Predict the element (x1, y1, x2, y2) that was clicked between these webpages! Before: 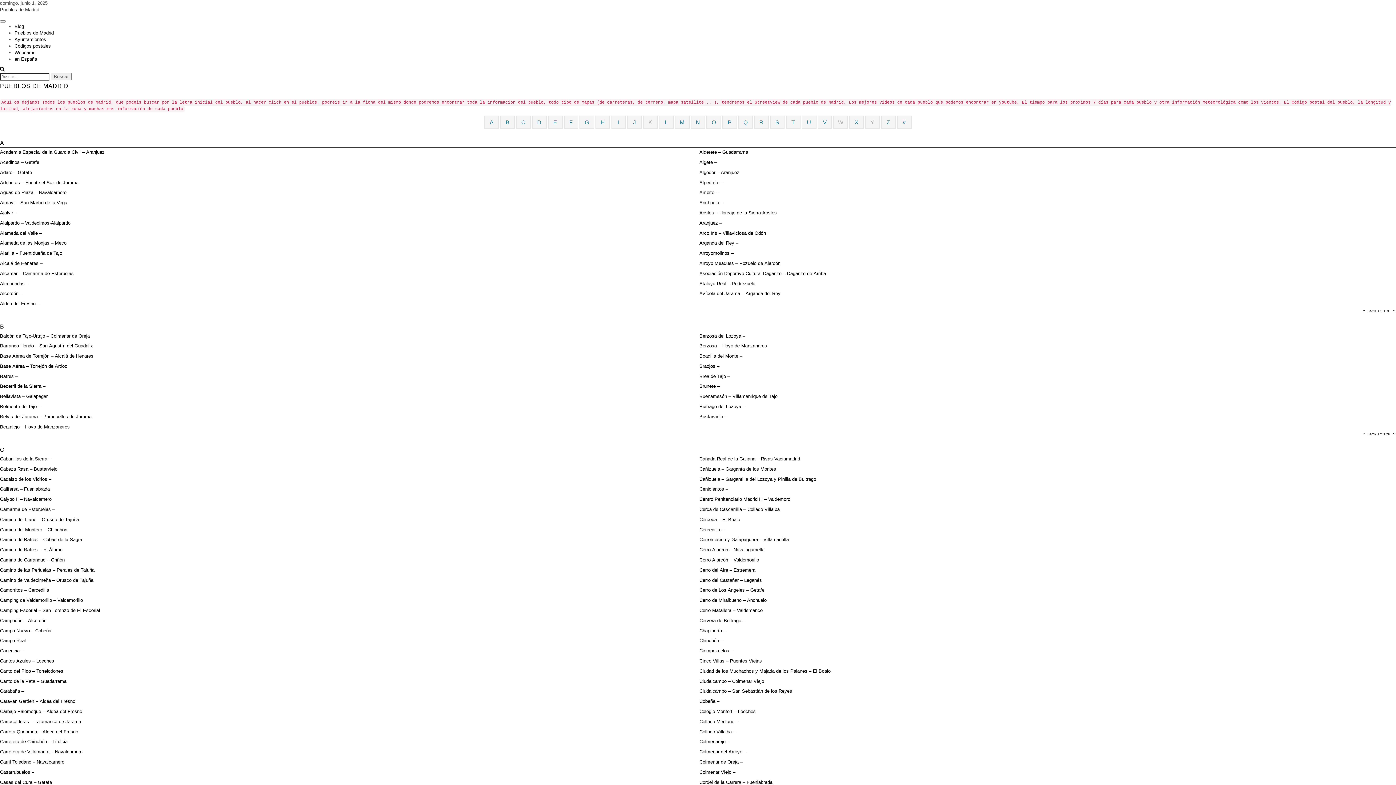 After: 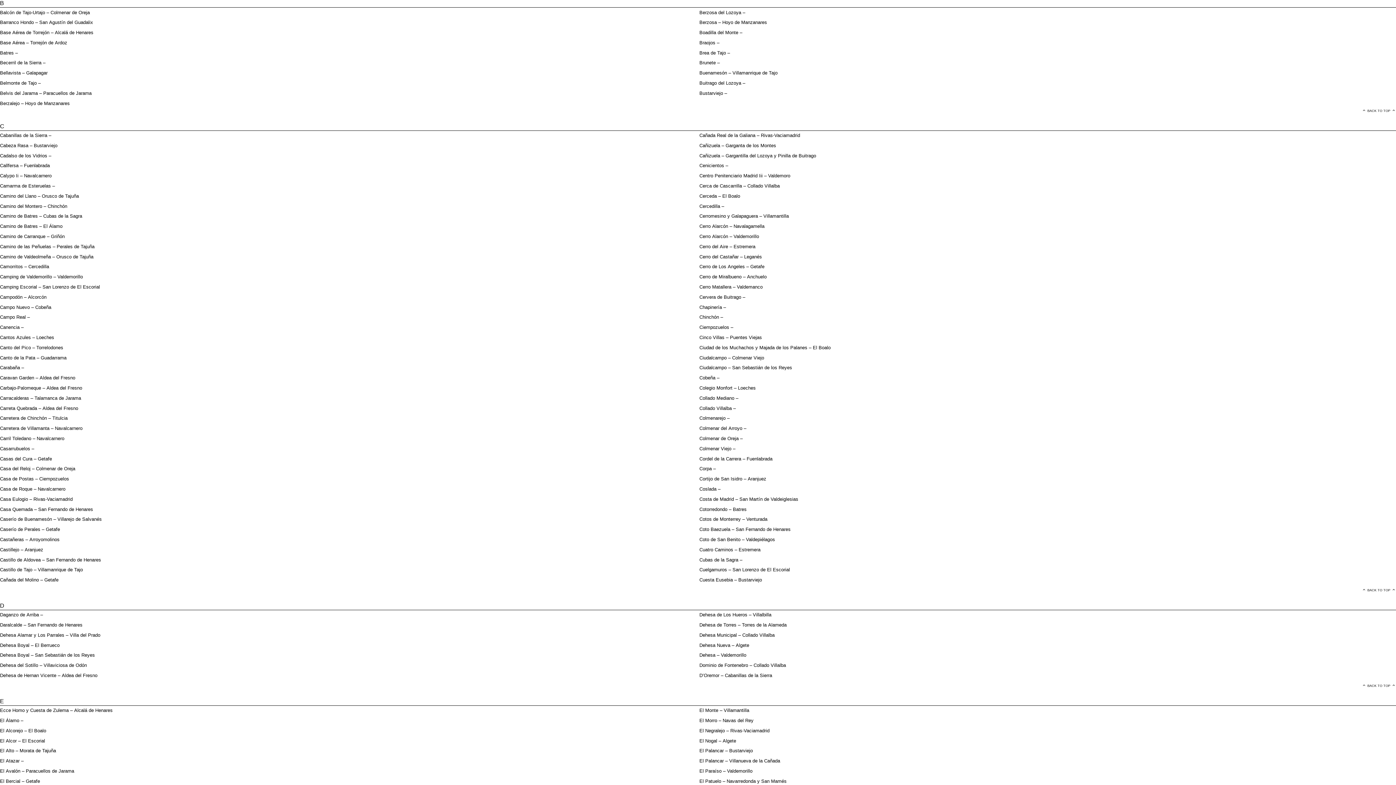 Action: label: B bbox: (505, 118, 509, 126)